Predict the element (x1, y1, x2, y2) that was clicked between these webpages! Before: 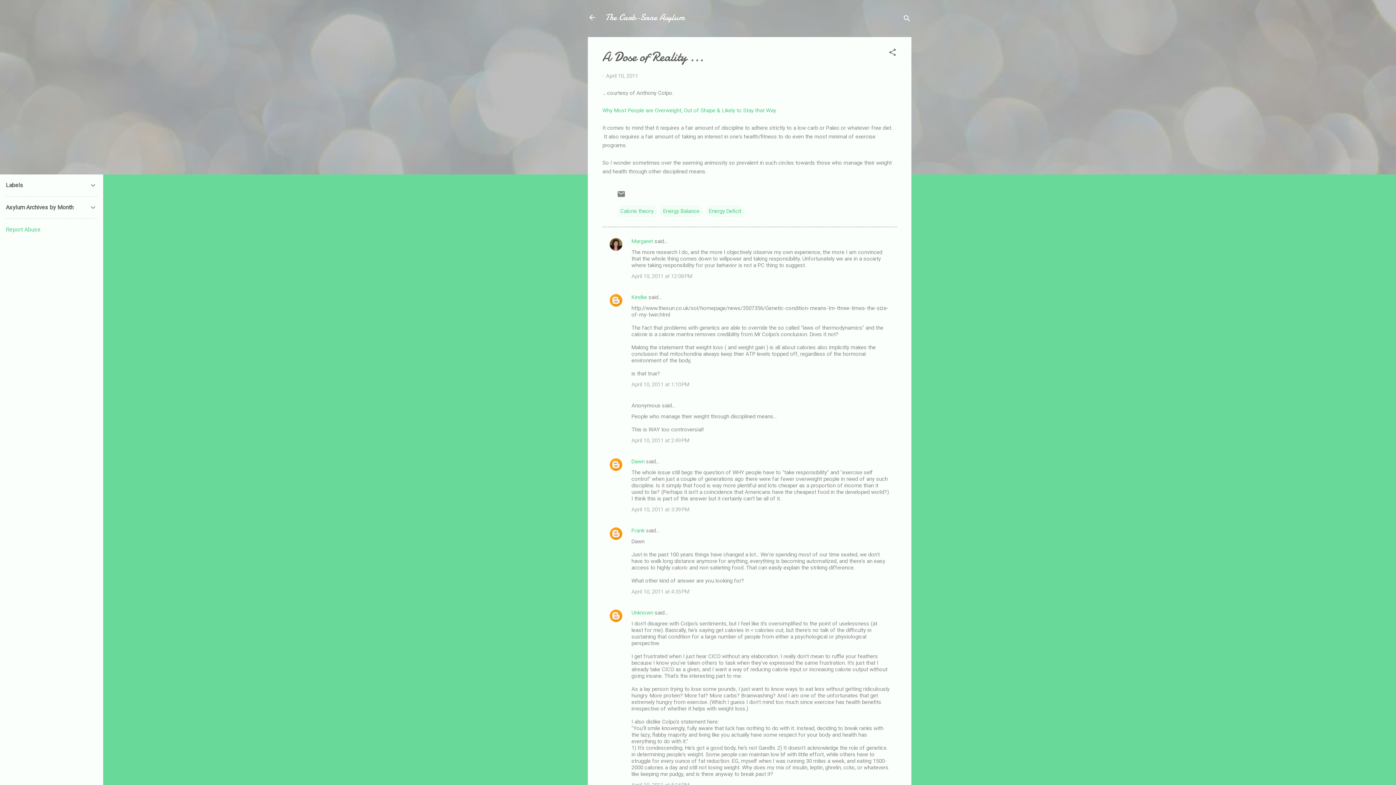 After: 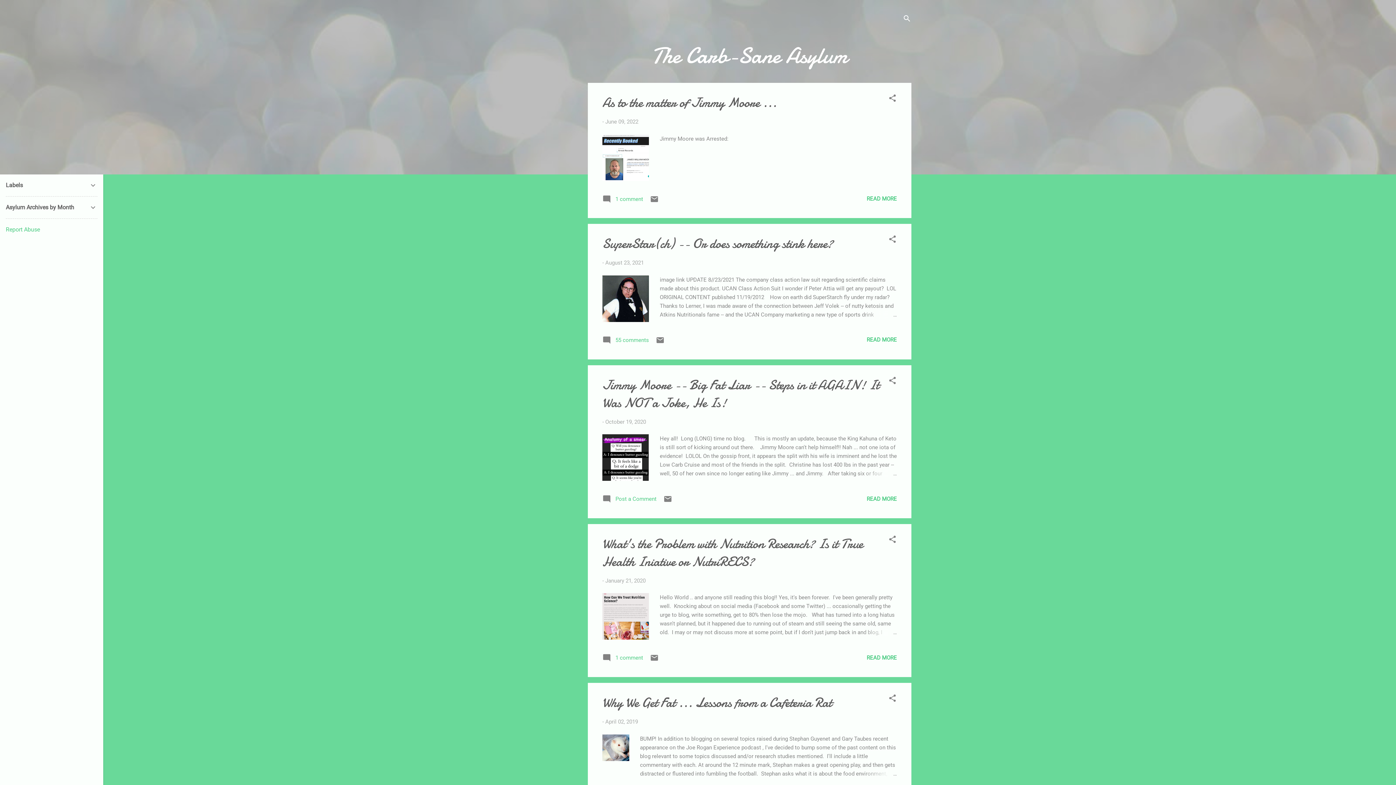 Action: bbox: (588, 13, 596, 23)